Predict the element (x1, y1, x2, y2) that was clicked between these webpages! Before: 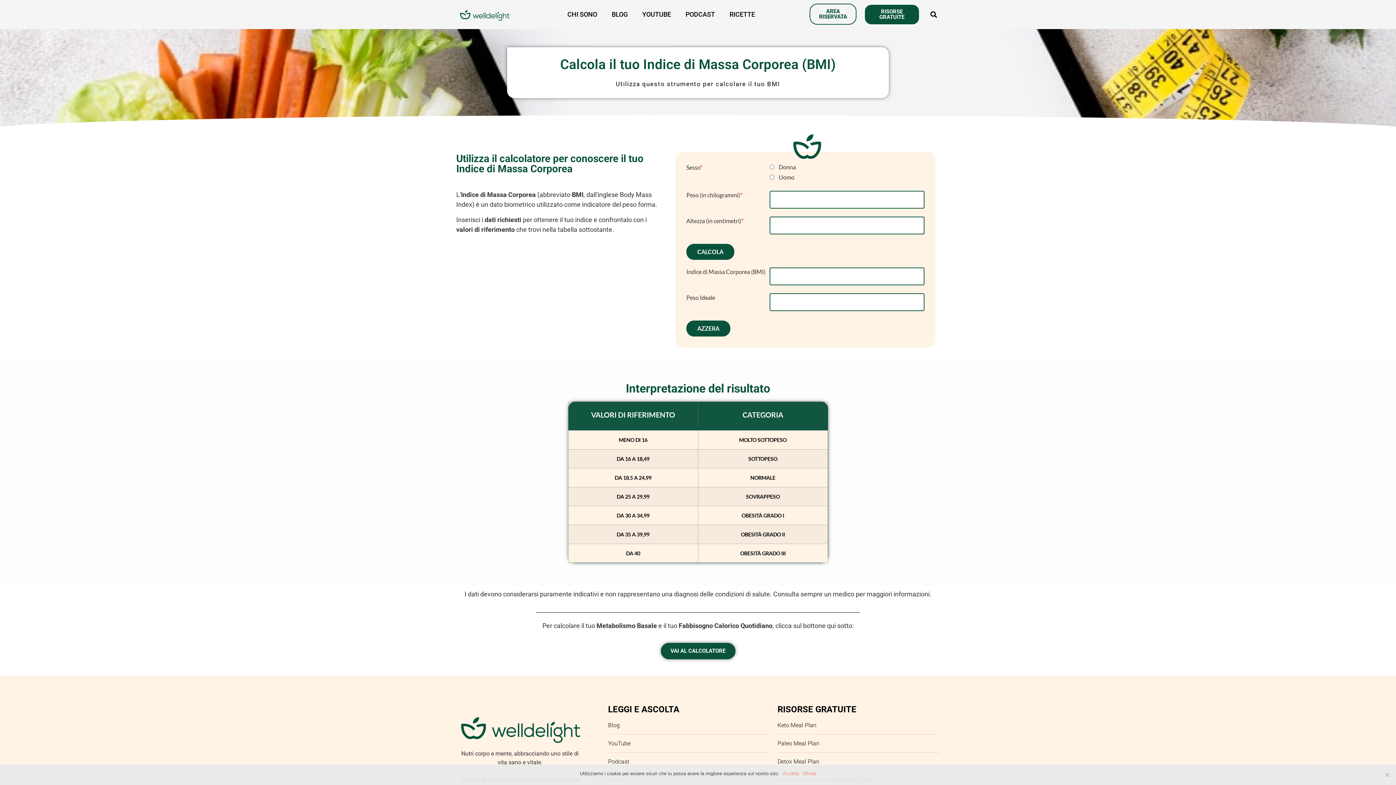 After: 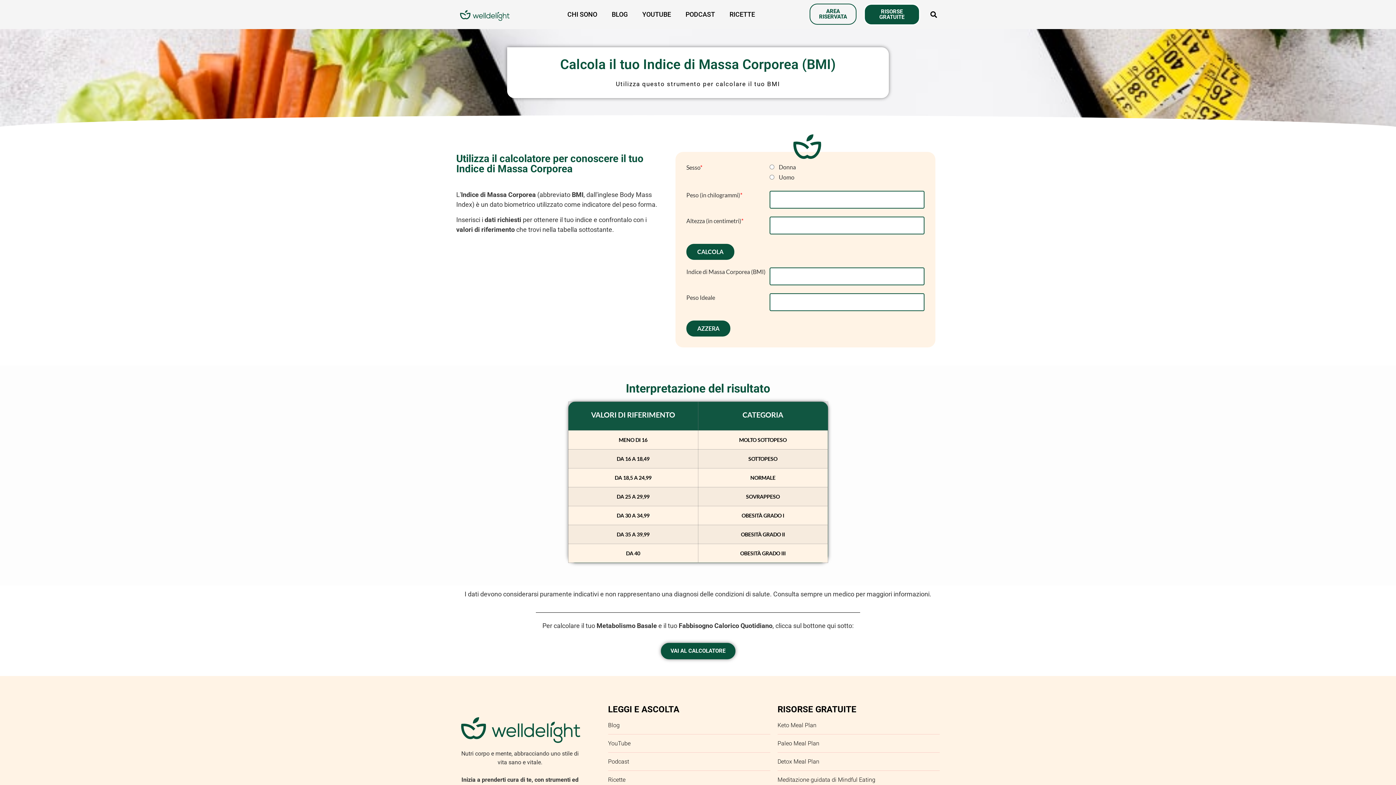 Action: bbox: (782, 770, 799, 777) label: Accetta